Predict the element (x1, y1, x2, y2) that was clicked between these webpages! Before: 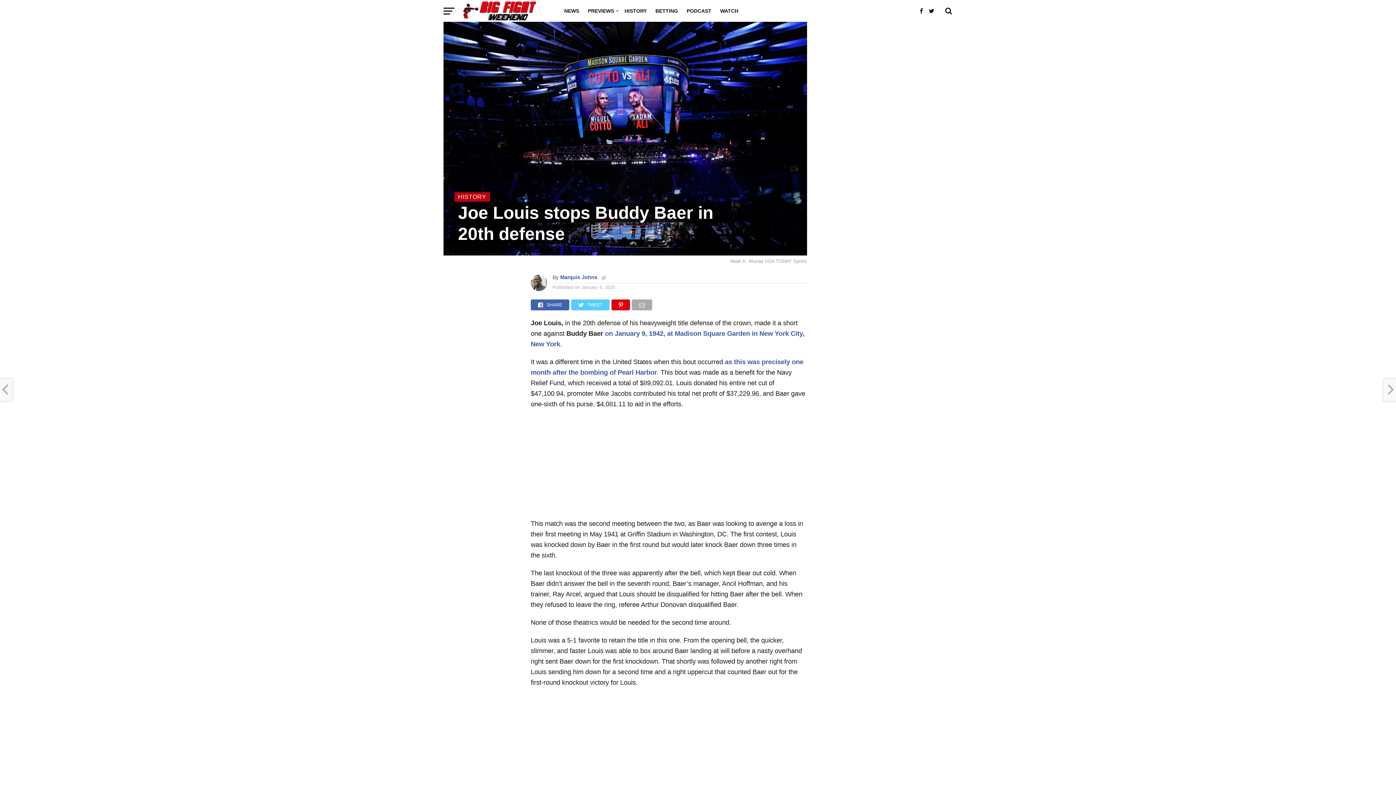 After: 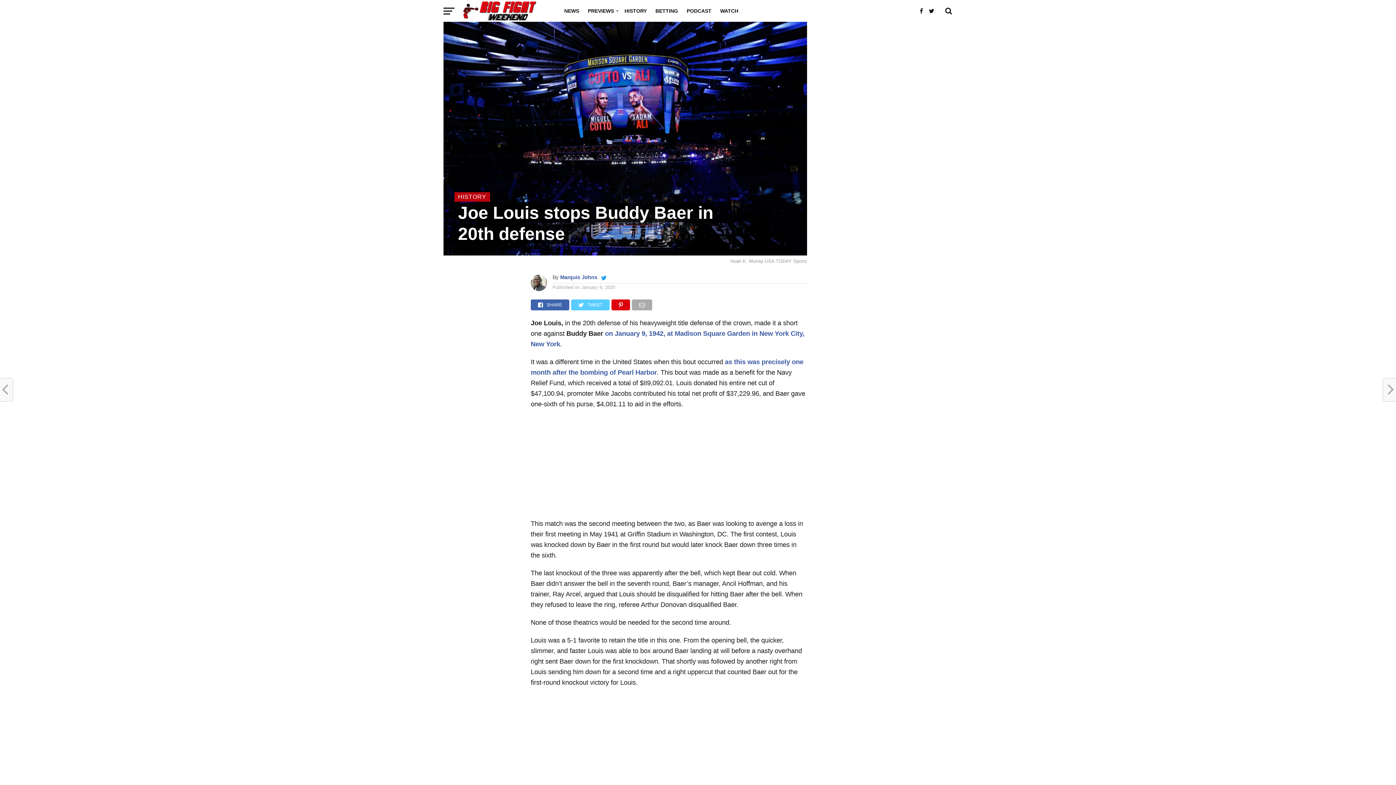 Action: bbox: (601, 274, 606, 281)